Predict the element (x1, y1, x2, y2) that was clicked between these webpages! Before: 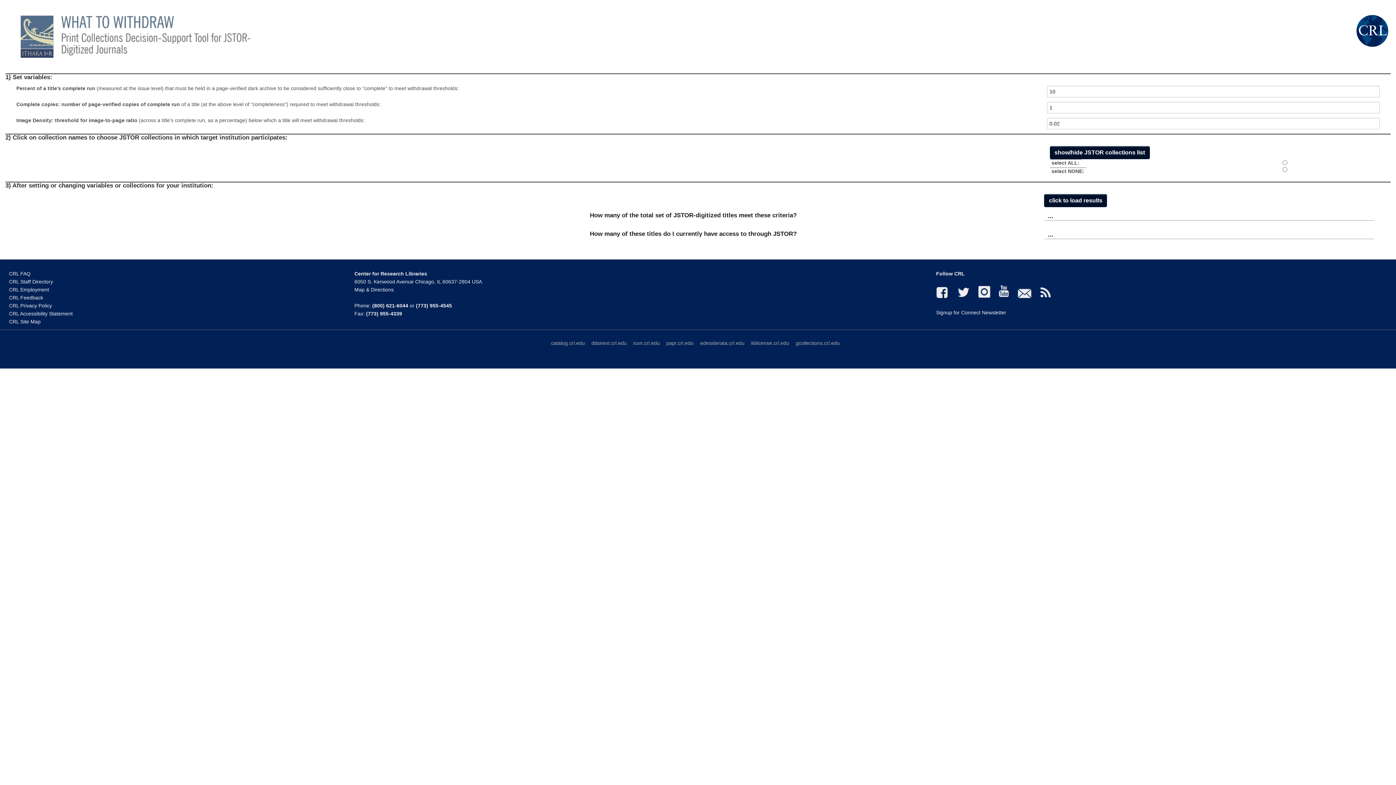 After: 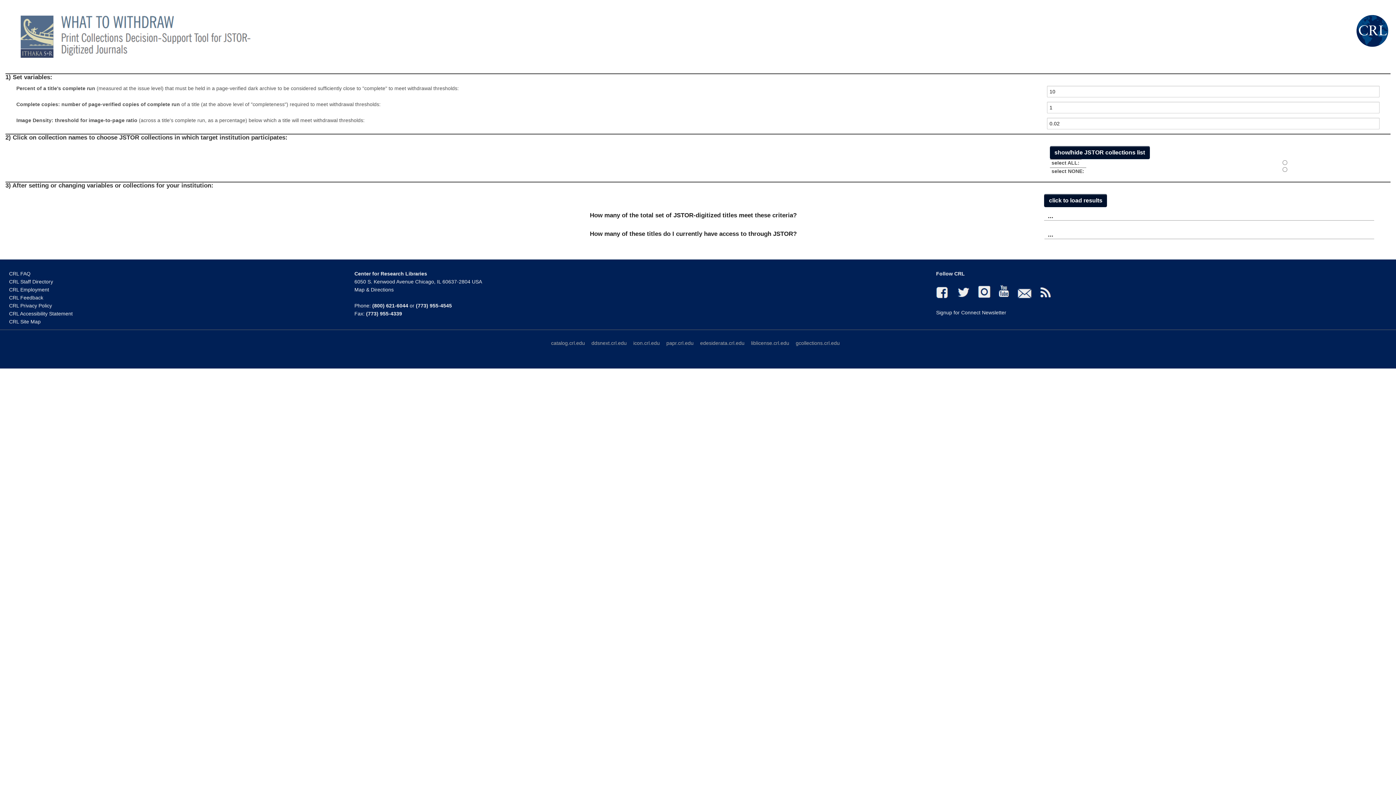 Action: bbox: (1040, 293, 1051, 299)